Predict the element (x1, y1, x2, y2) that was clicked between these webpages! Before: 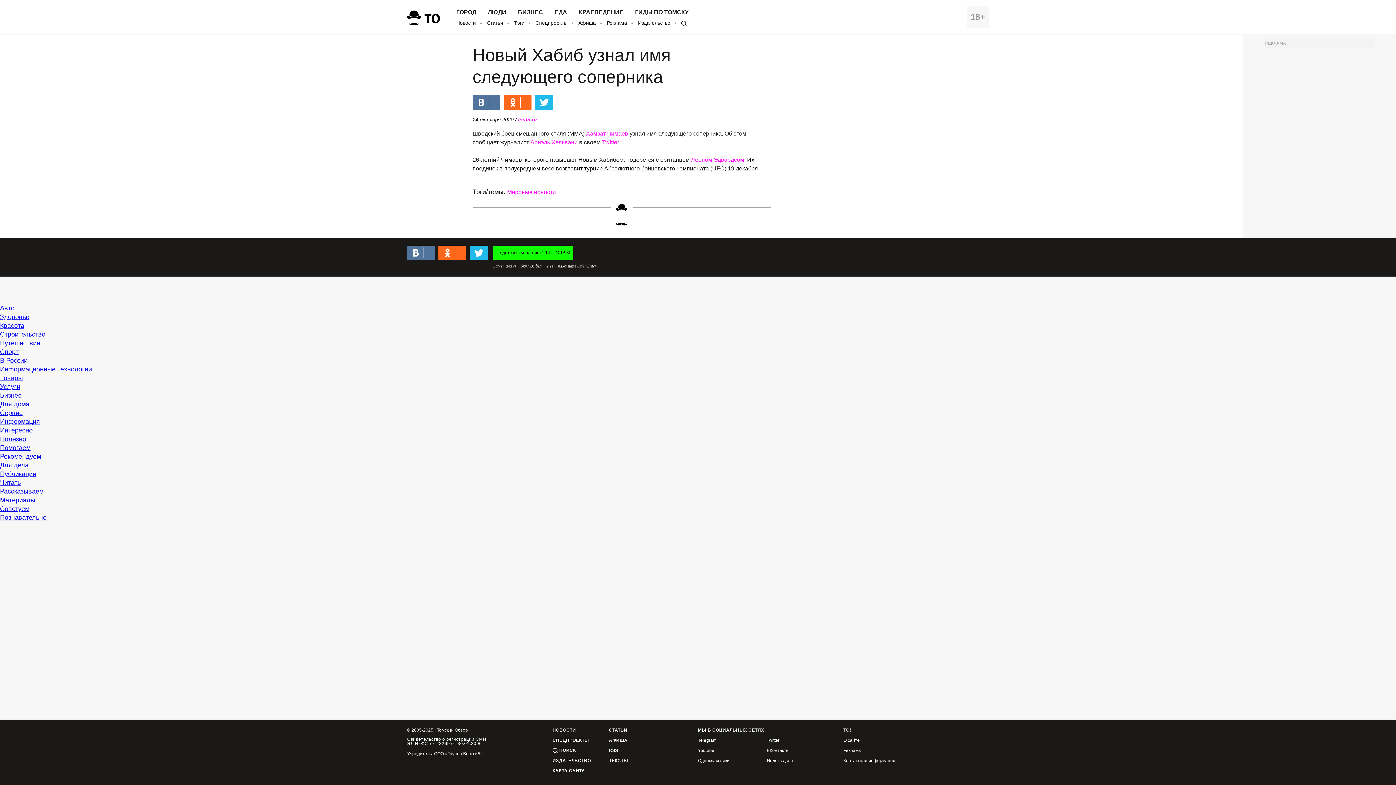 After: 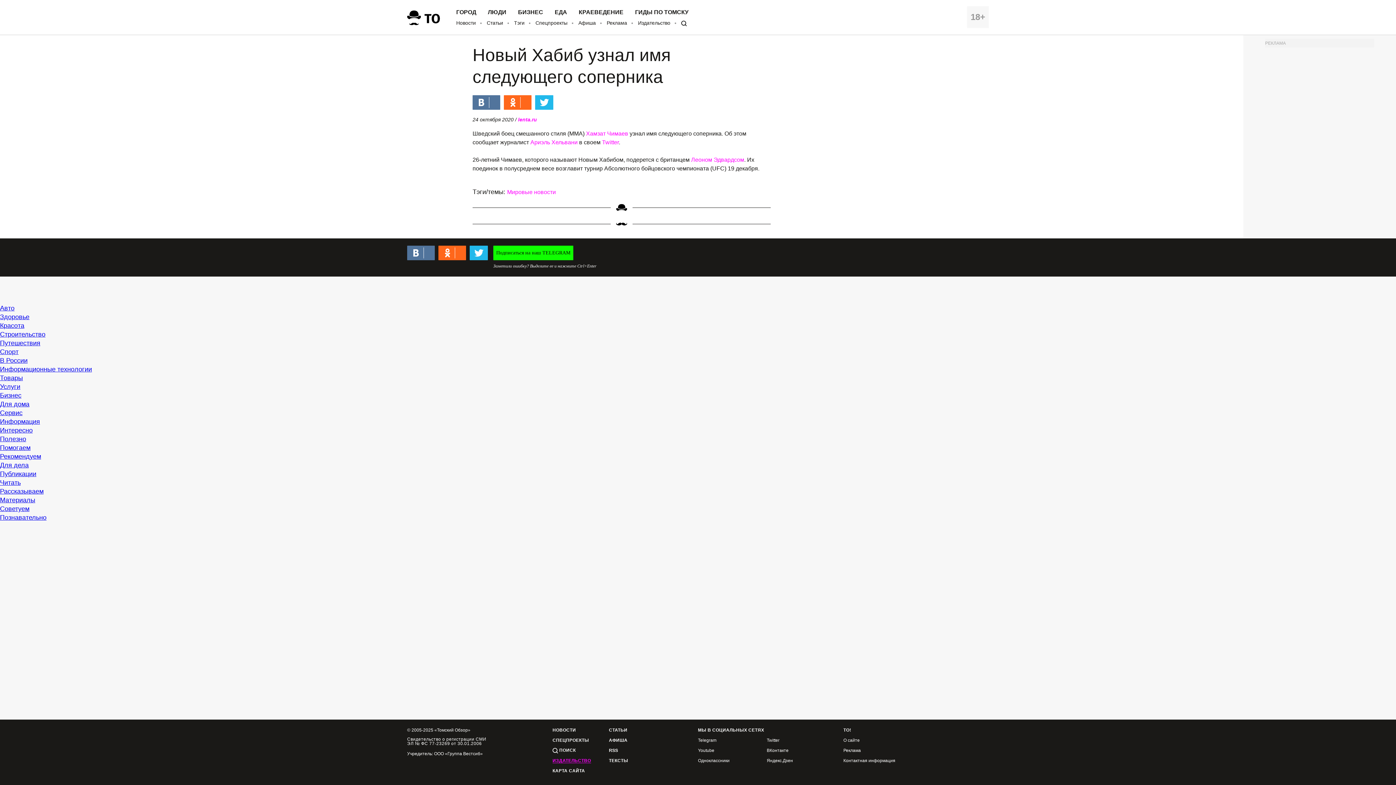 Action: label: ИЗДАТЕЛЬСТВО bbox: (552, 758, 591, 763)